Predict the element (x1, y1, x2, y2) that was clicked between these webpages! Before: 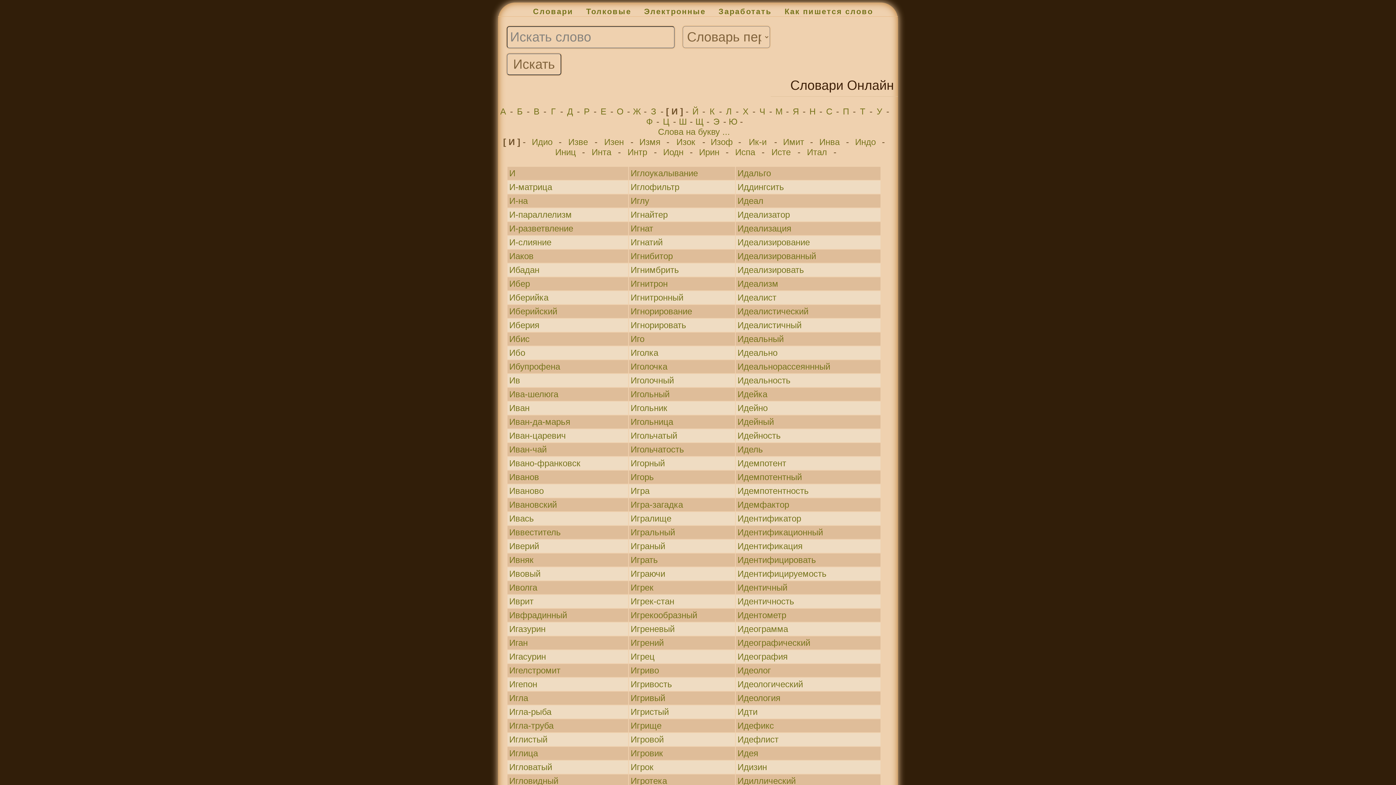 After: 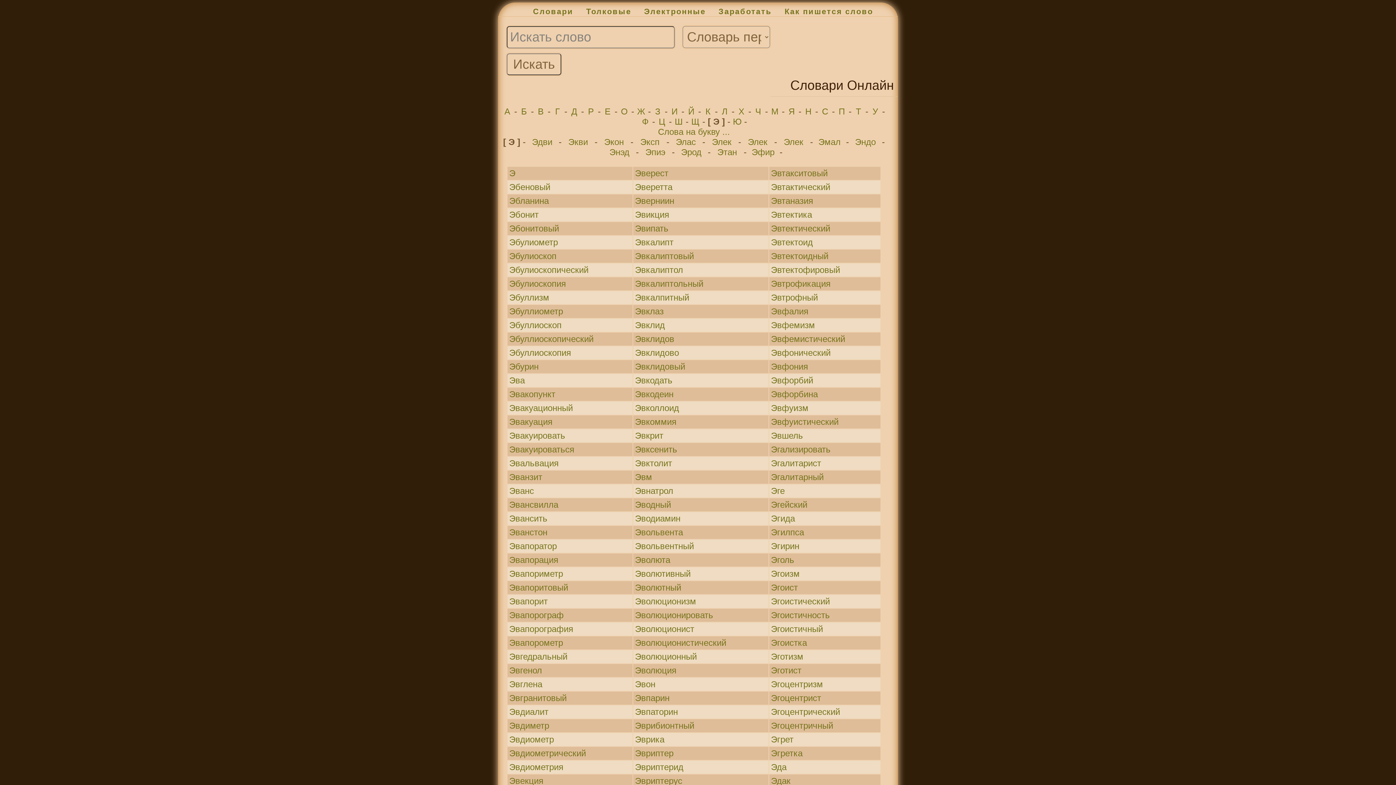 Action: label: Э bbox: (712, 116, 720, 126)